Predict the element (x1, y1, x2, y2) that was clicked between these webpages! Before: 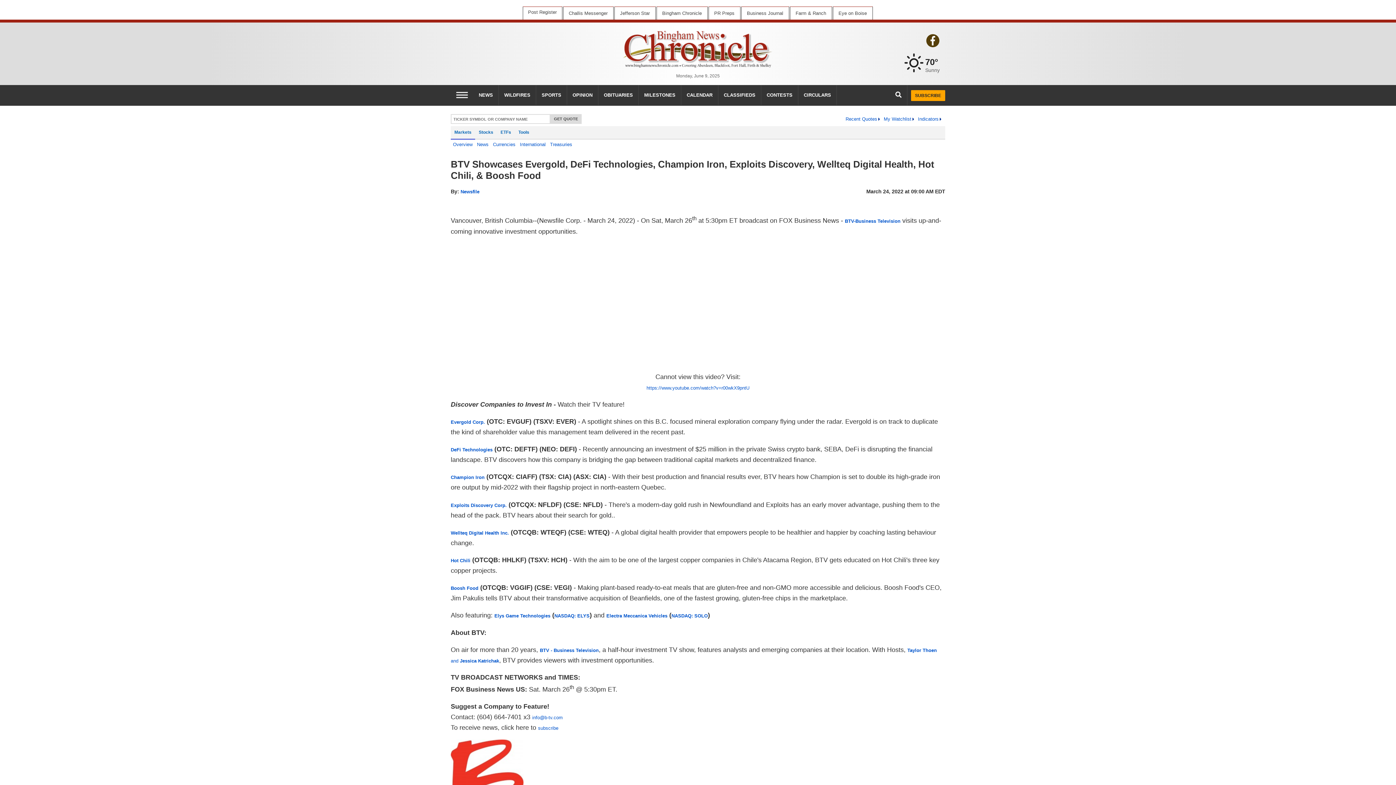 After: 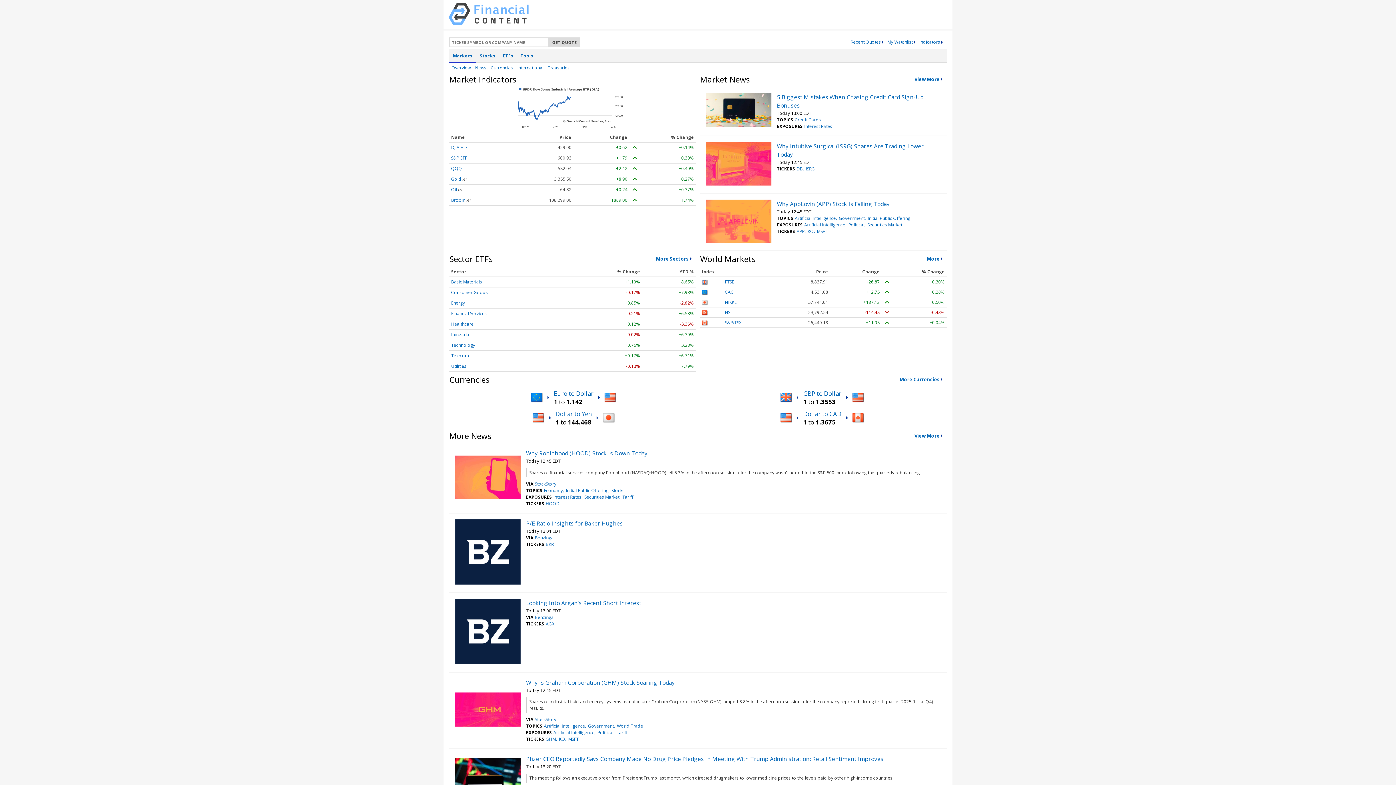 Action: bbox: (656, 6, 707, 19) label: Bingham Chronicle